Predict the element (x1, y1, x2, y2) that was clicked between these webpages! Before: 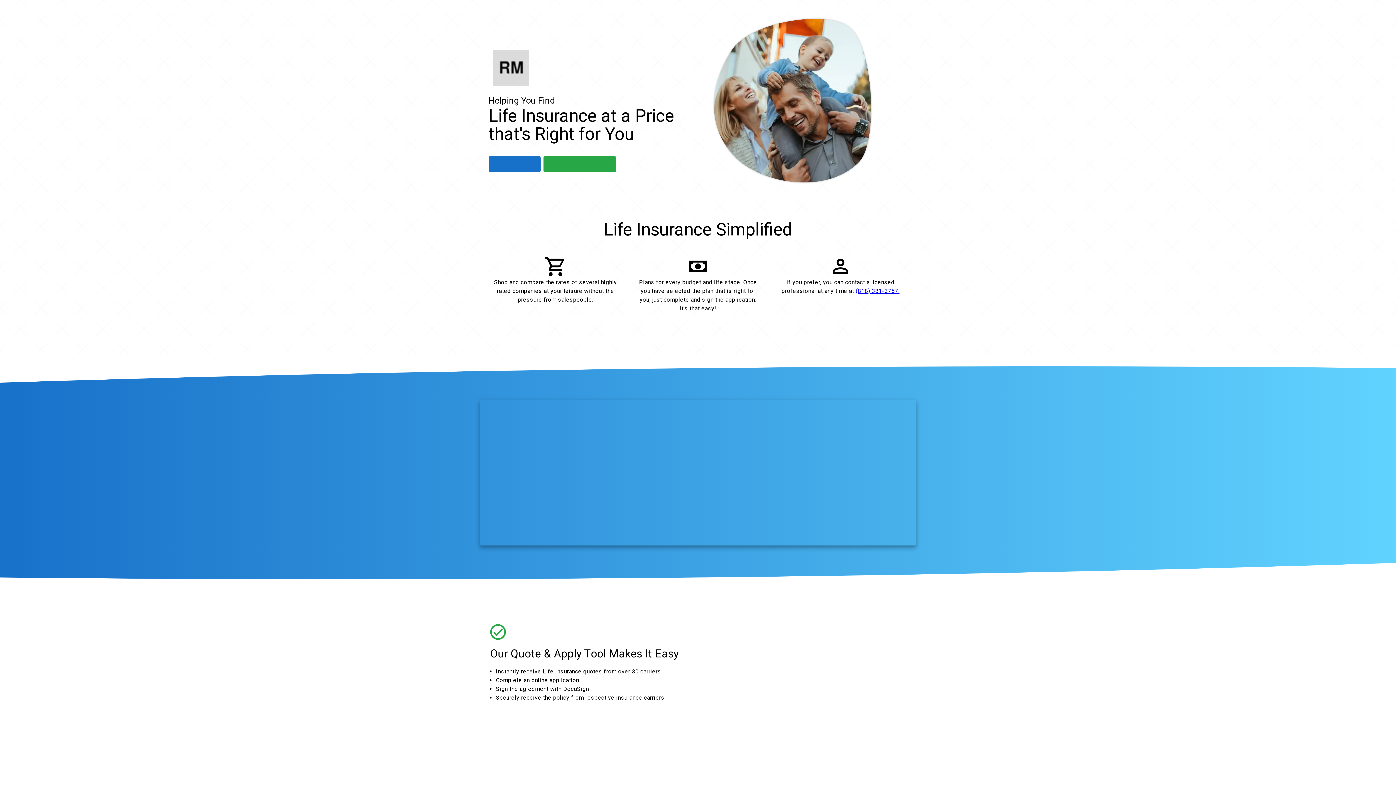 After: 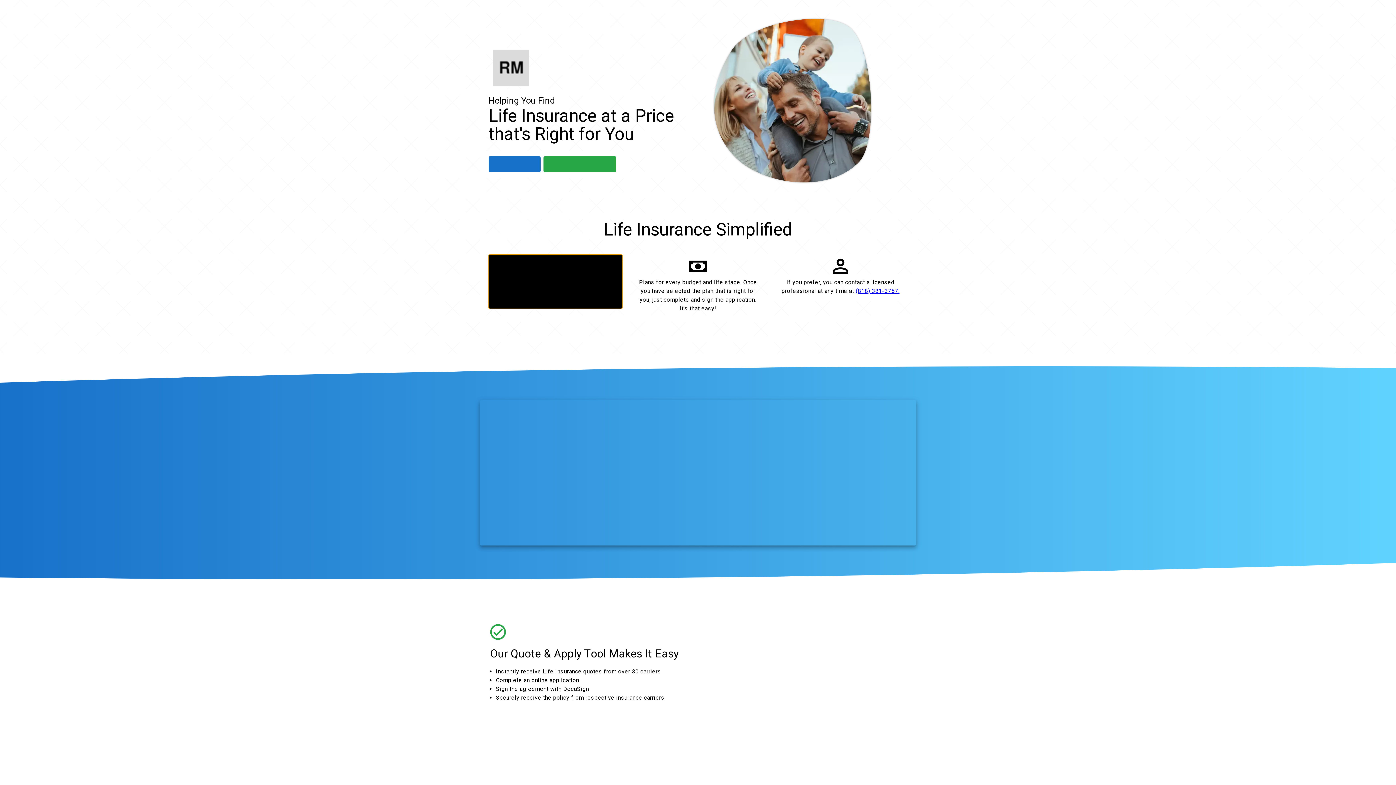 Action: bbox: (488, 254, 622, 308) label: Shop and compare the rates of several highly rated companies at your leisure without the pressure from salespeople.